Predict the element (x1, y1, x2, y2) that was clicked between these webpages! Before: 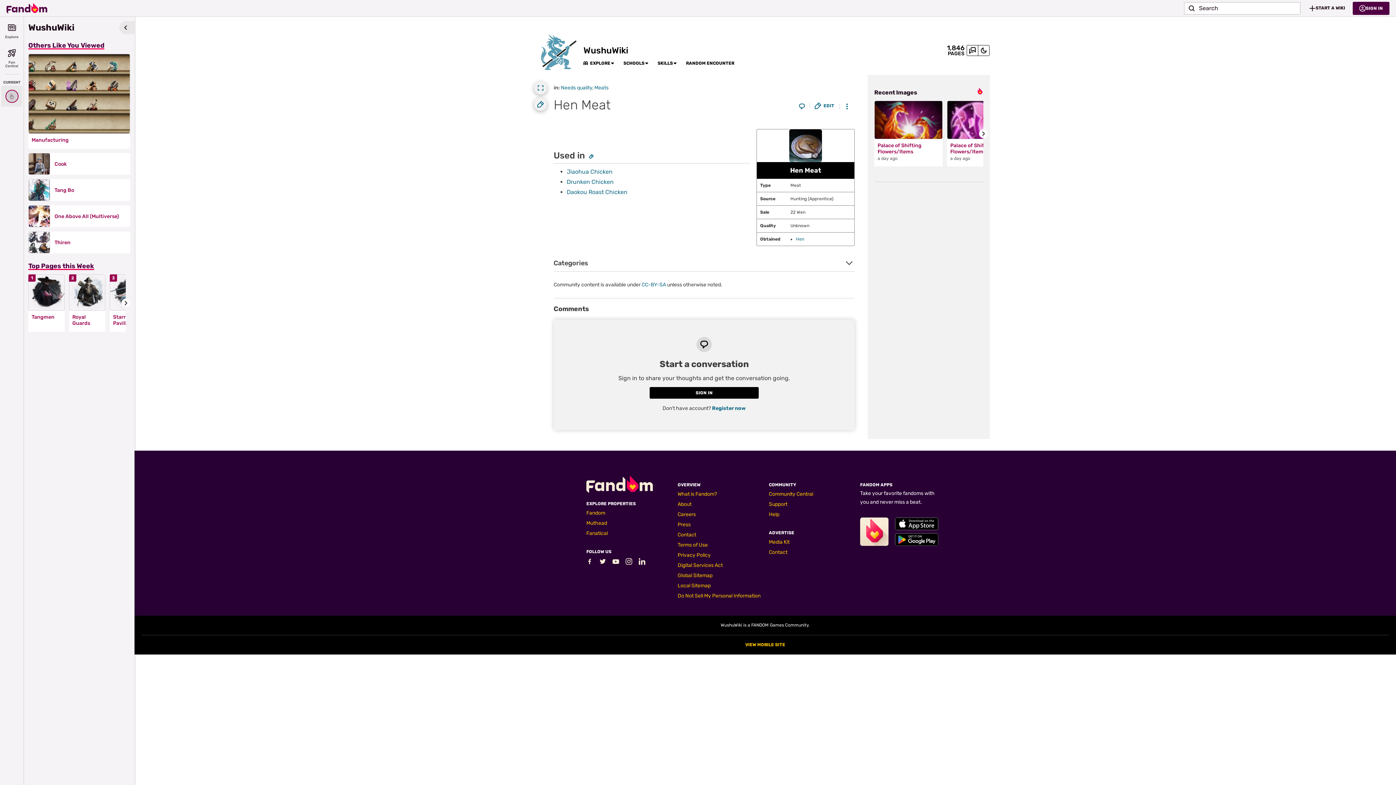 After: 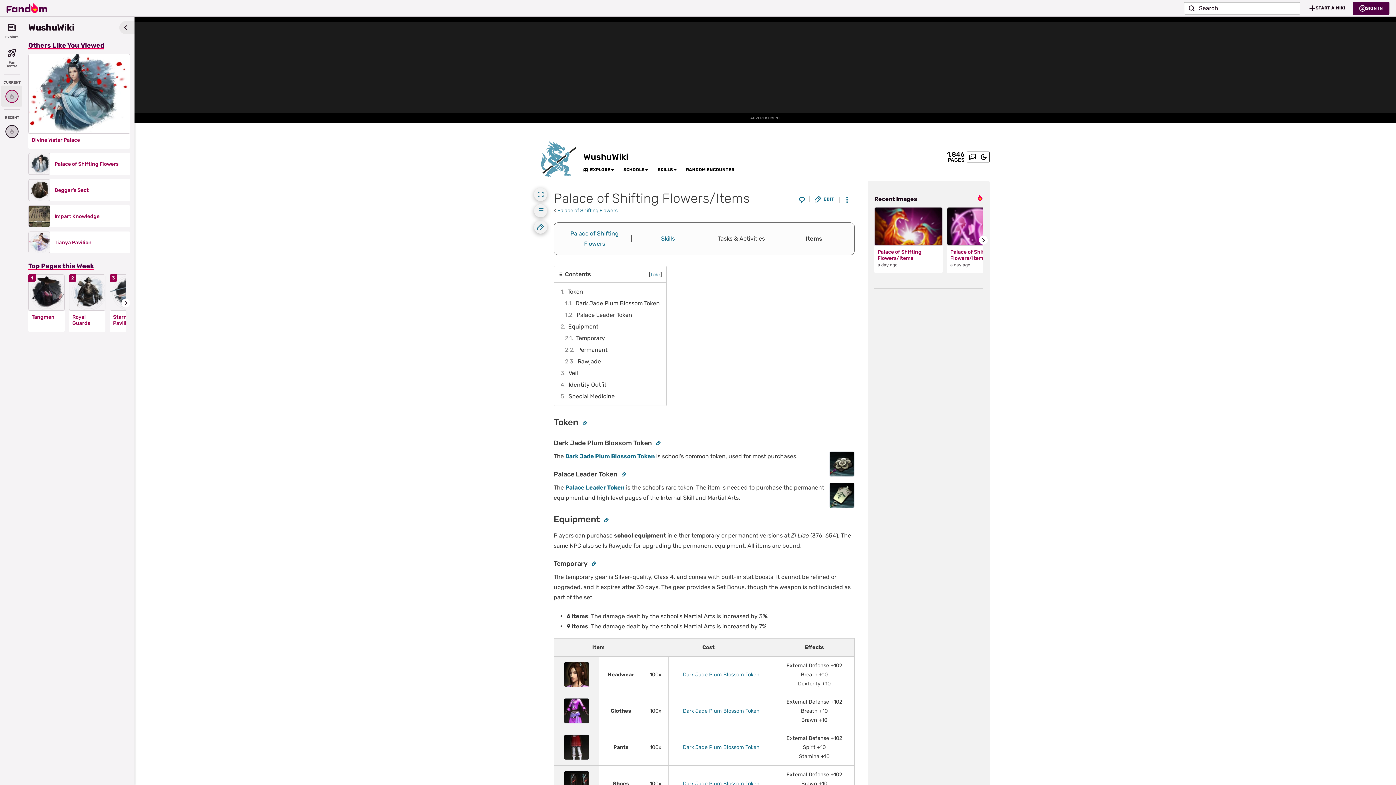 Action: bbox: (947, 100, 1015, 139)